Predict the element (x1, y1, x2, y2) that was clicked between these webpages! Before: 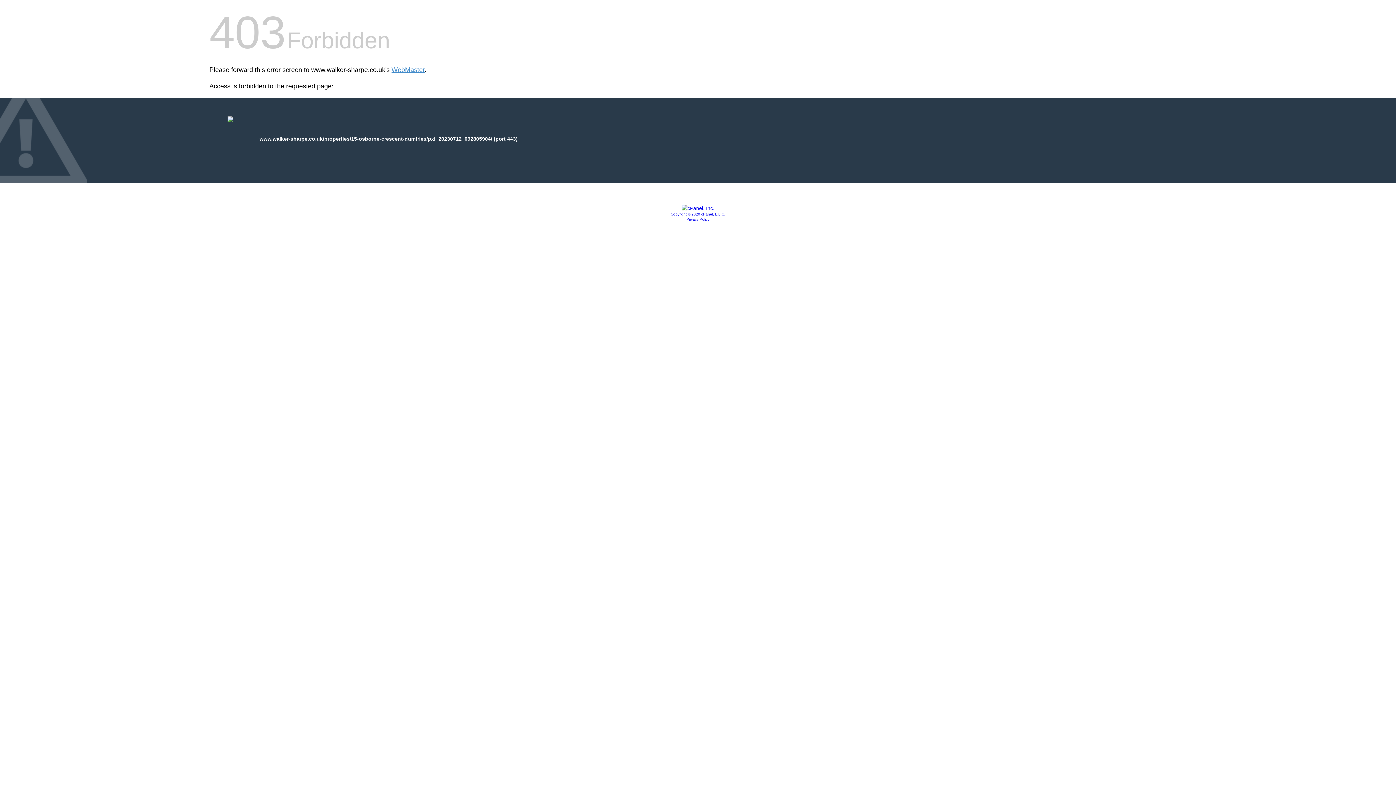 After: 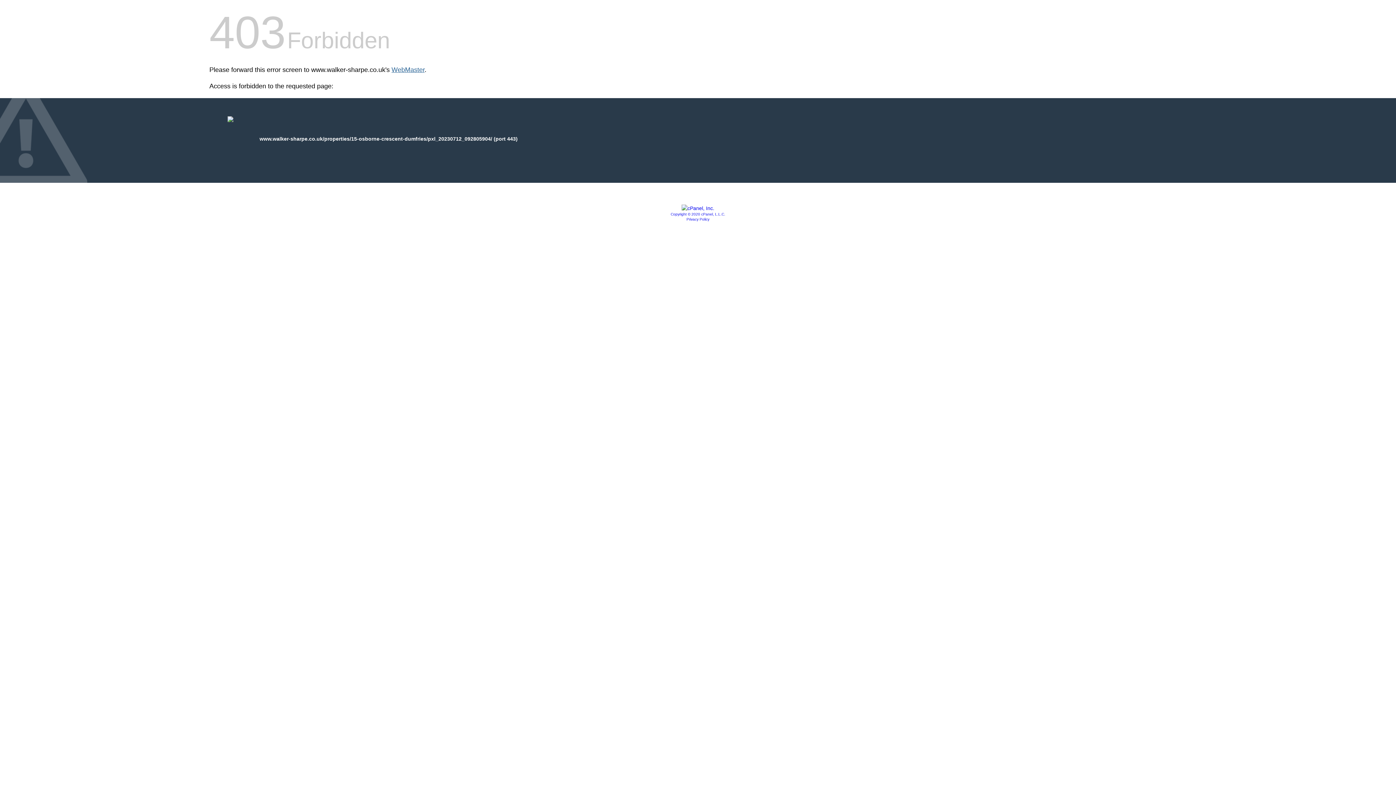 Action: label: WebMaster bbox: (391, 66, 424, 73)